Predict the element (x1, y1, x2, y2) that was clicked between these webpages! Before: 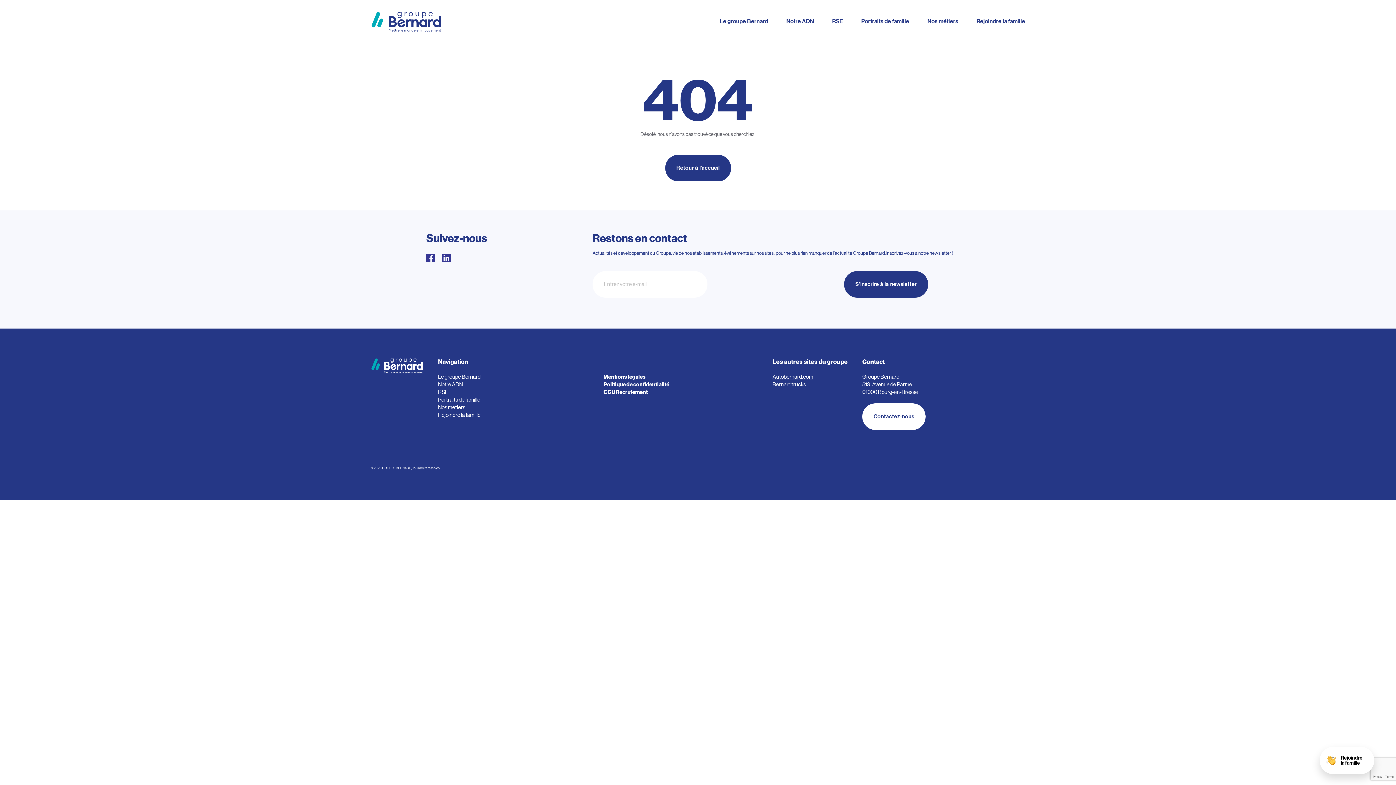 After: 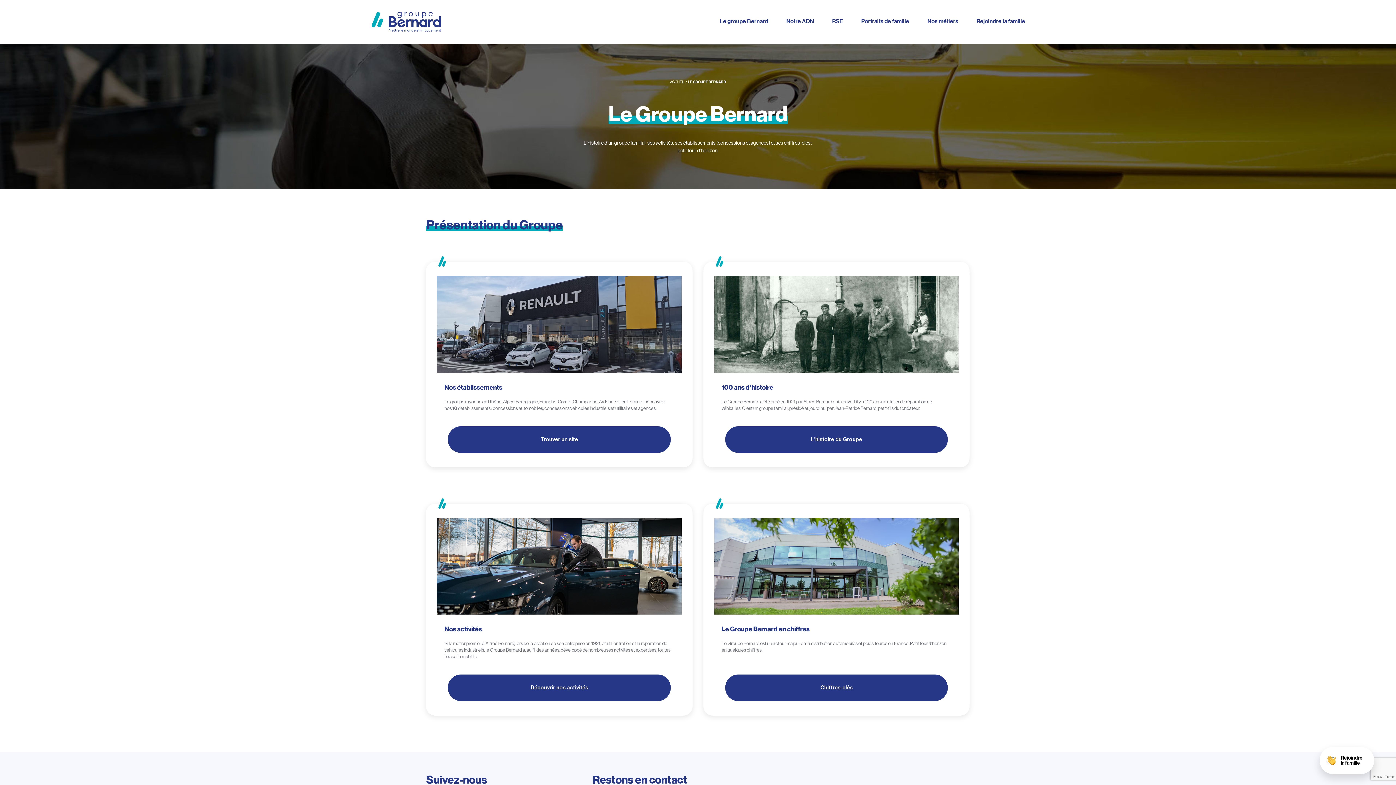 Action: bbox: (438, 374, 480, 380) label: Le groupe Bernard